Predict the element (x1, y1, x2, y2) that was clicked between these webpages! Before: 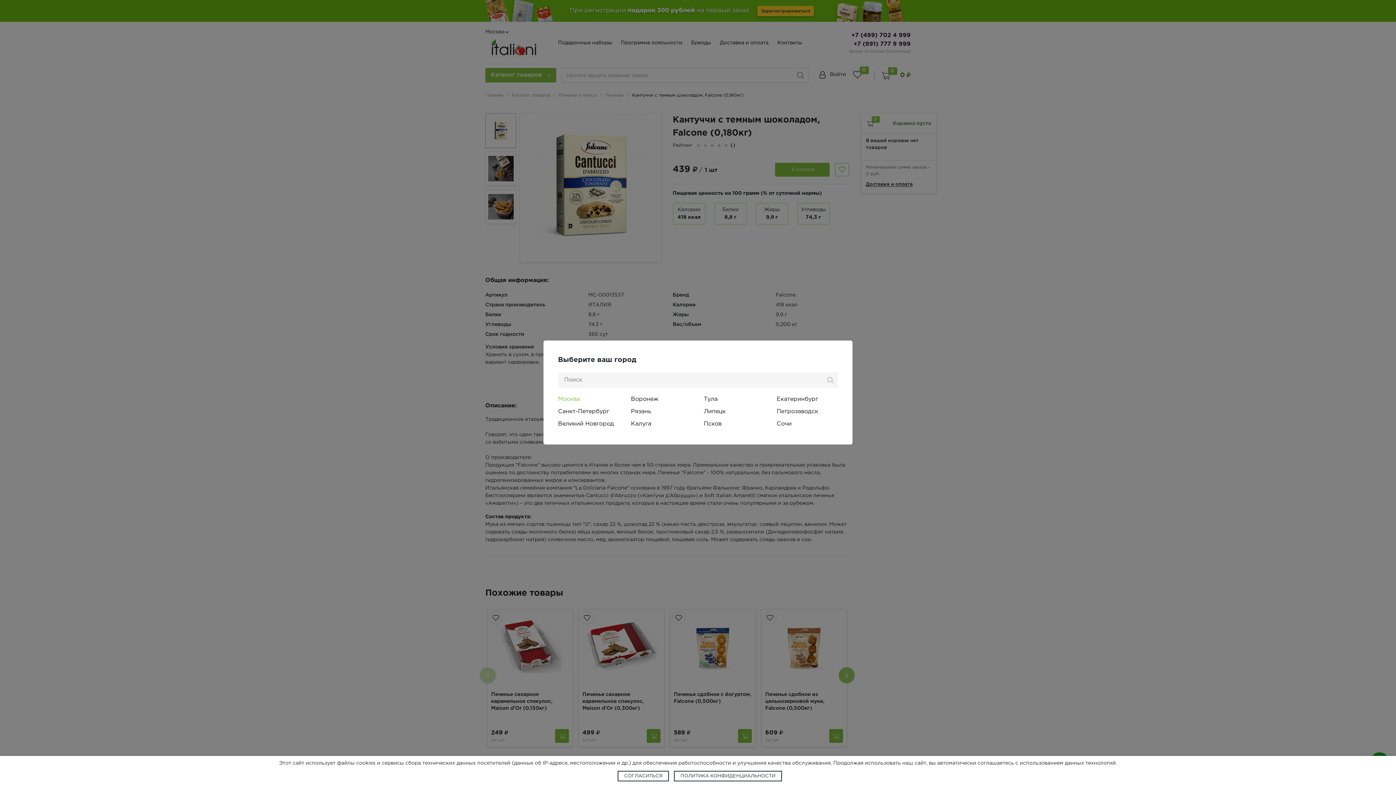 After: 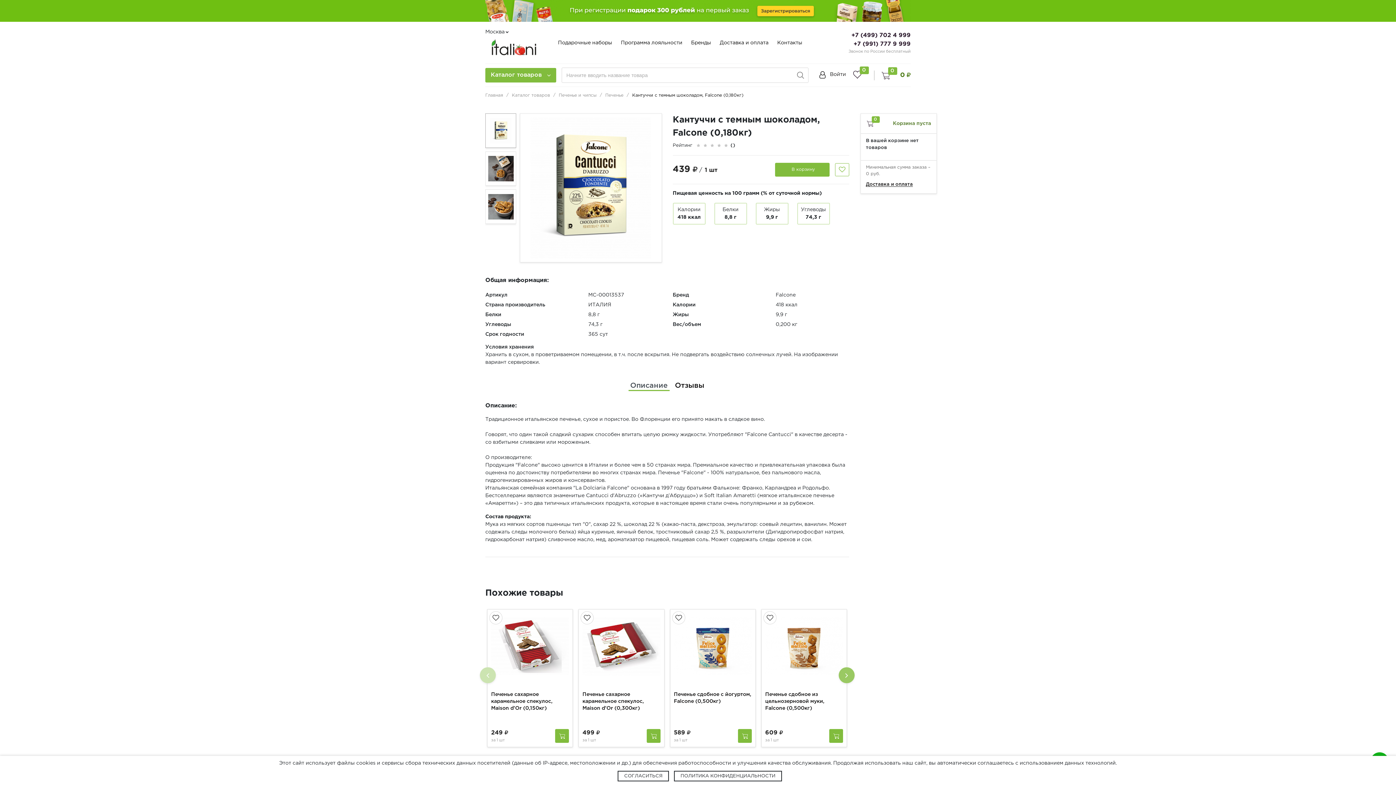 Action: bbox: (558, 393, 619, 405) label: Москва